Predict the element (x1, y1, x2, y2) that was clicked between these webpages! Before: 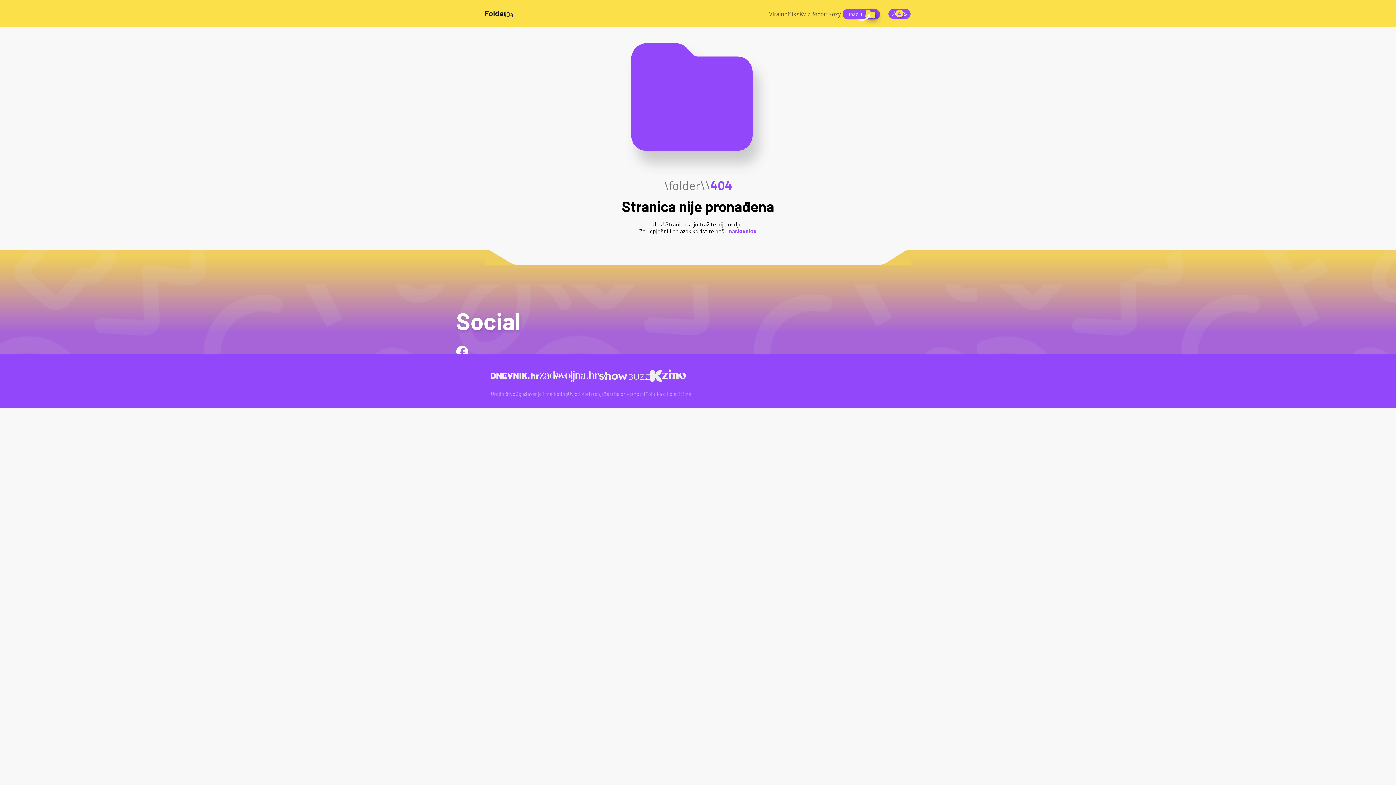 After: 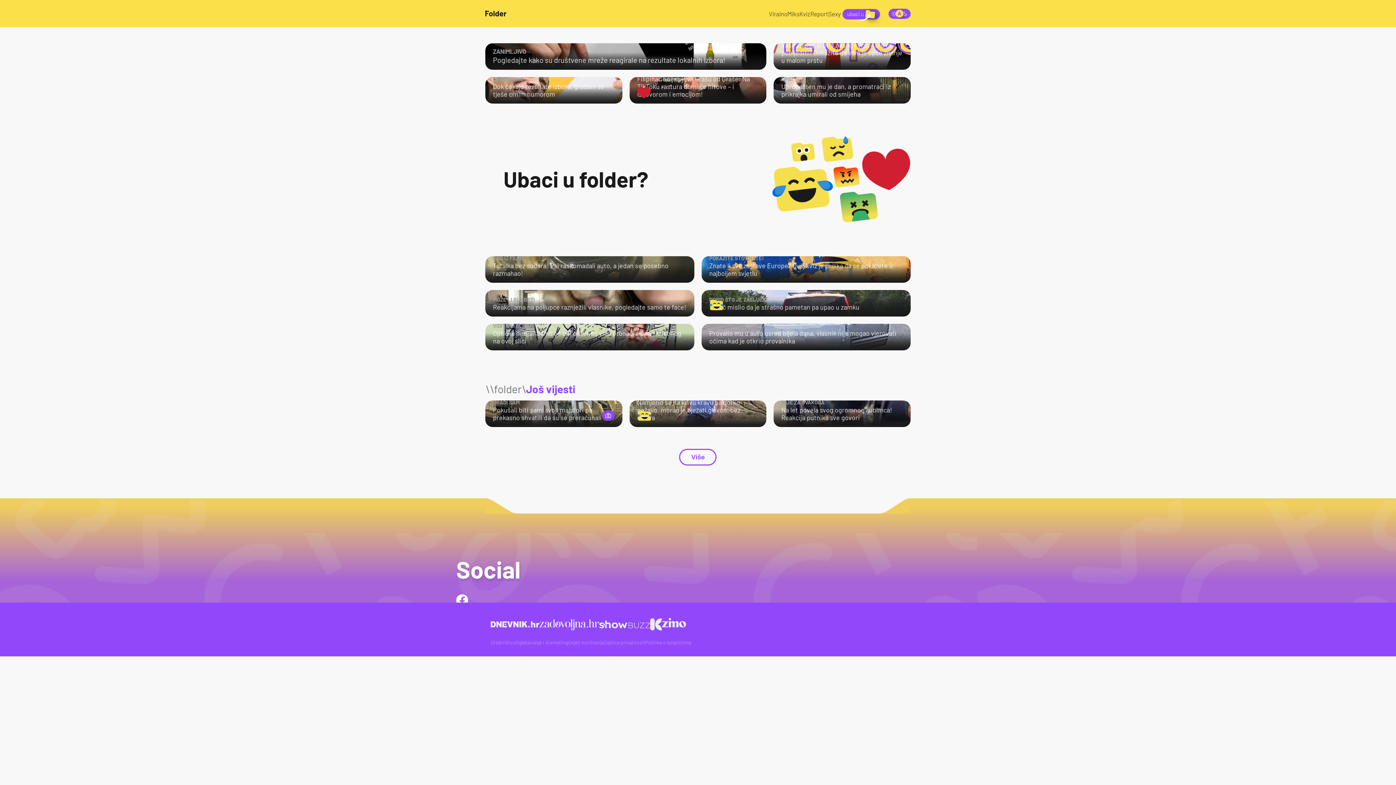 Action: bbox: (625, 170, 770, 177)